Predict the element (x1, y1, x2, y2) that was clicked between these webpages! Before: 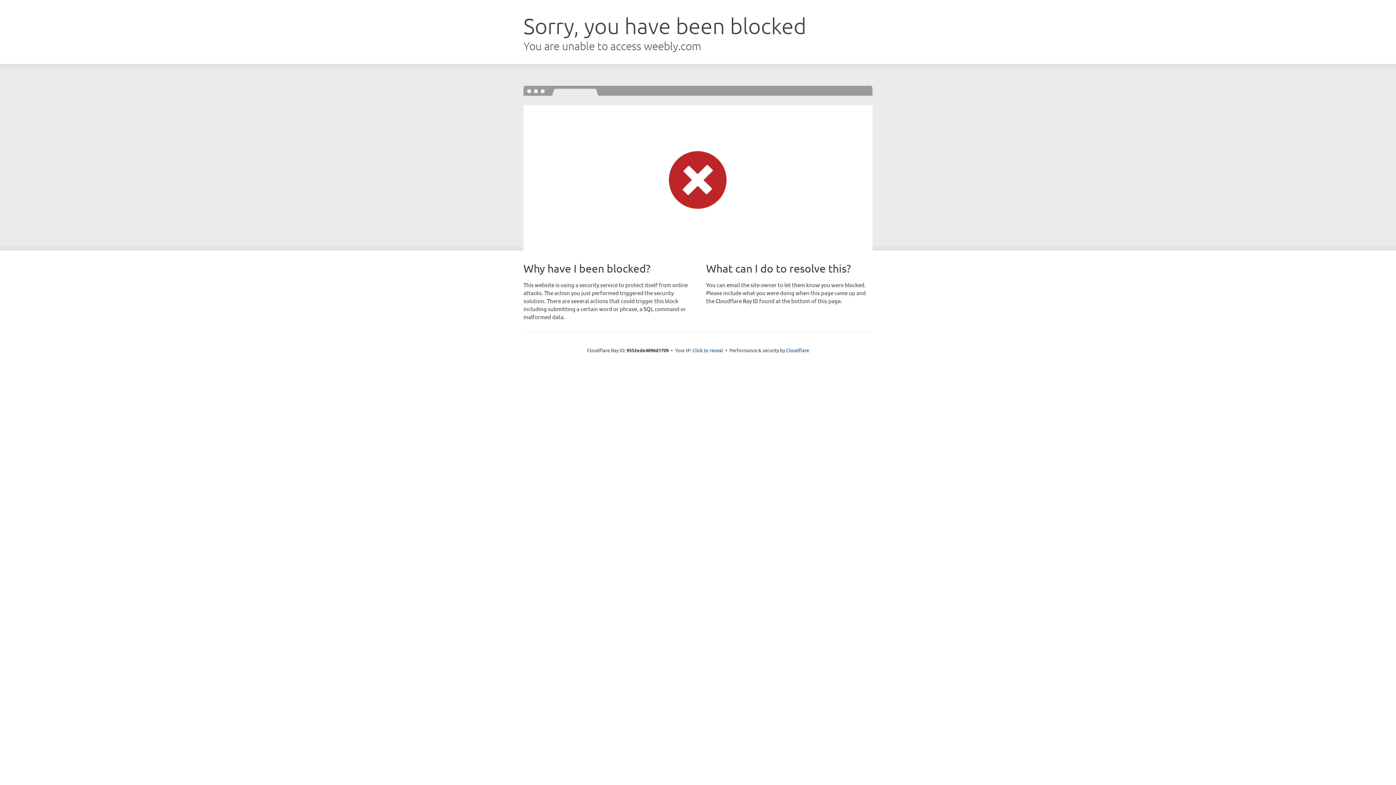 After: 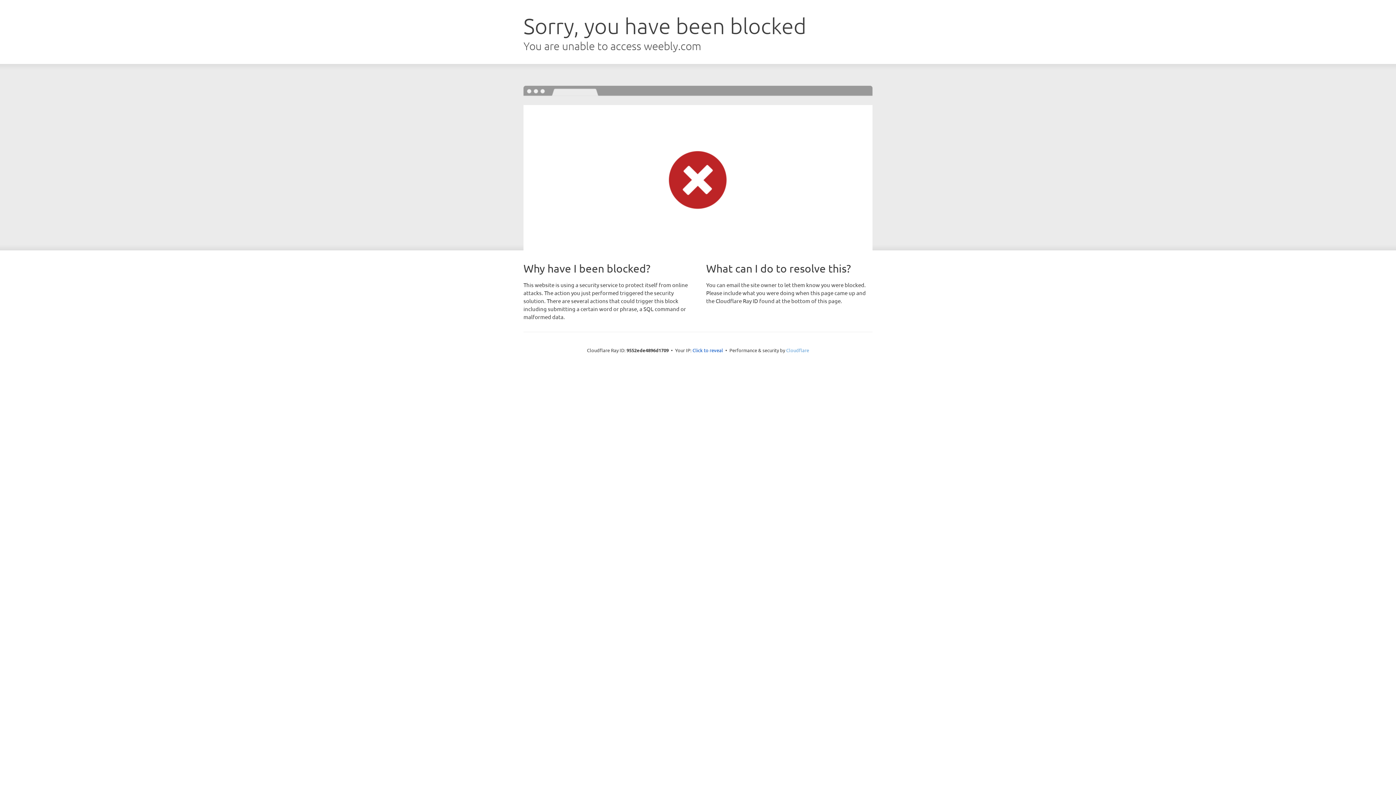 Action: bbox: (786, 347, 809, 353) label: Cloudflare